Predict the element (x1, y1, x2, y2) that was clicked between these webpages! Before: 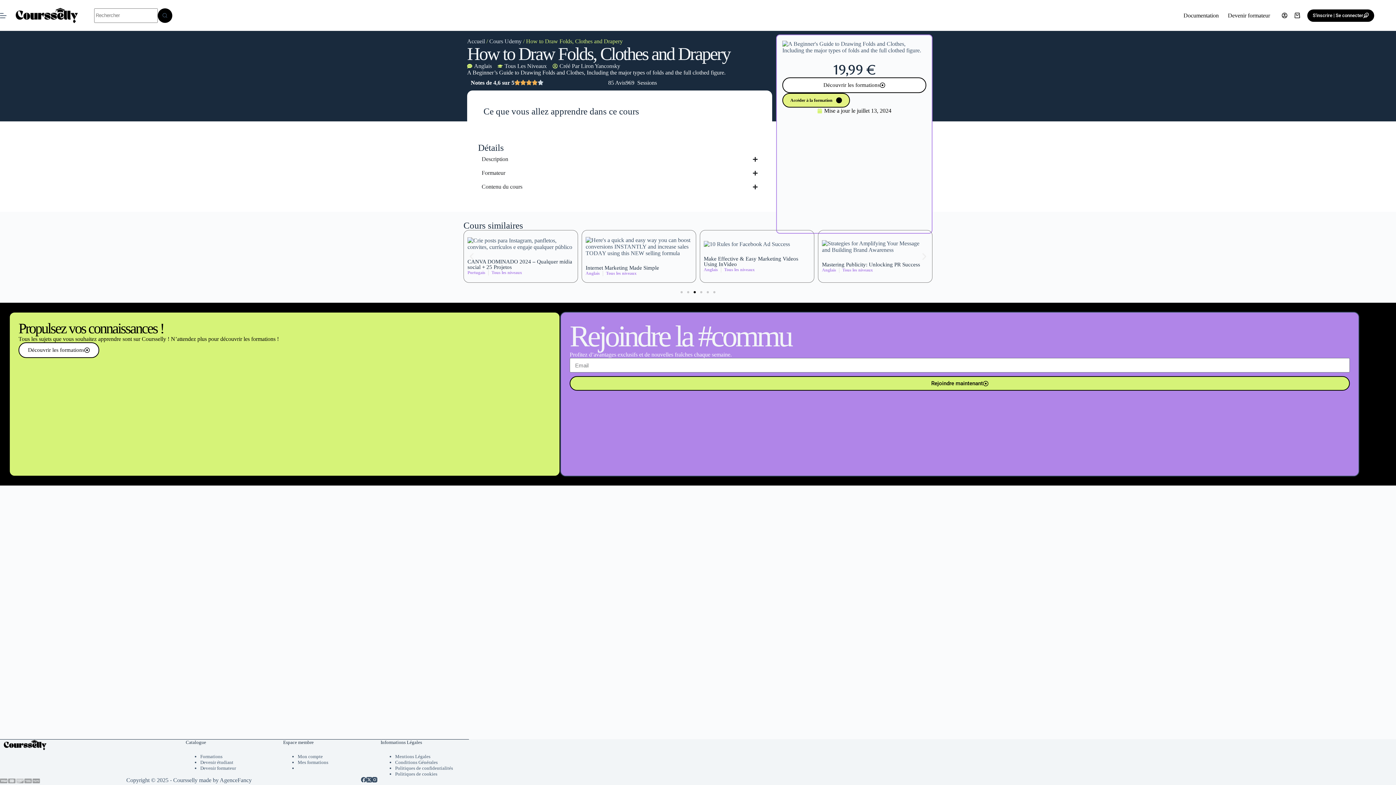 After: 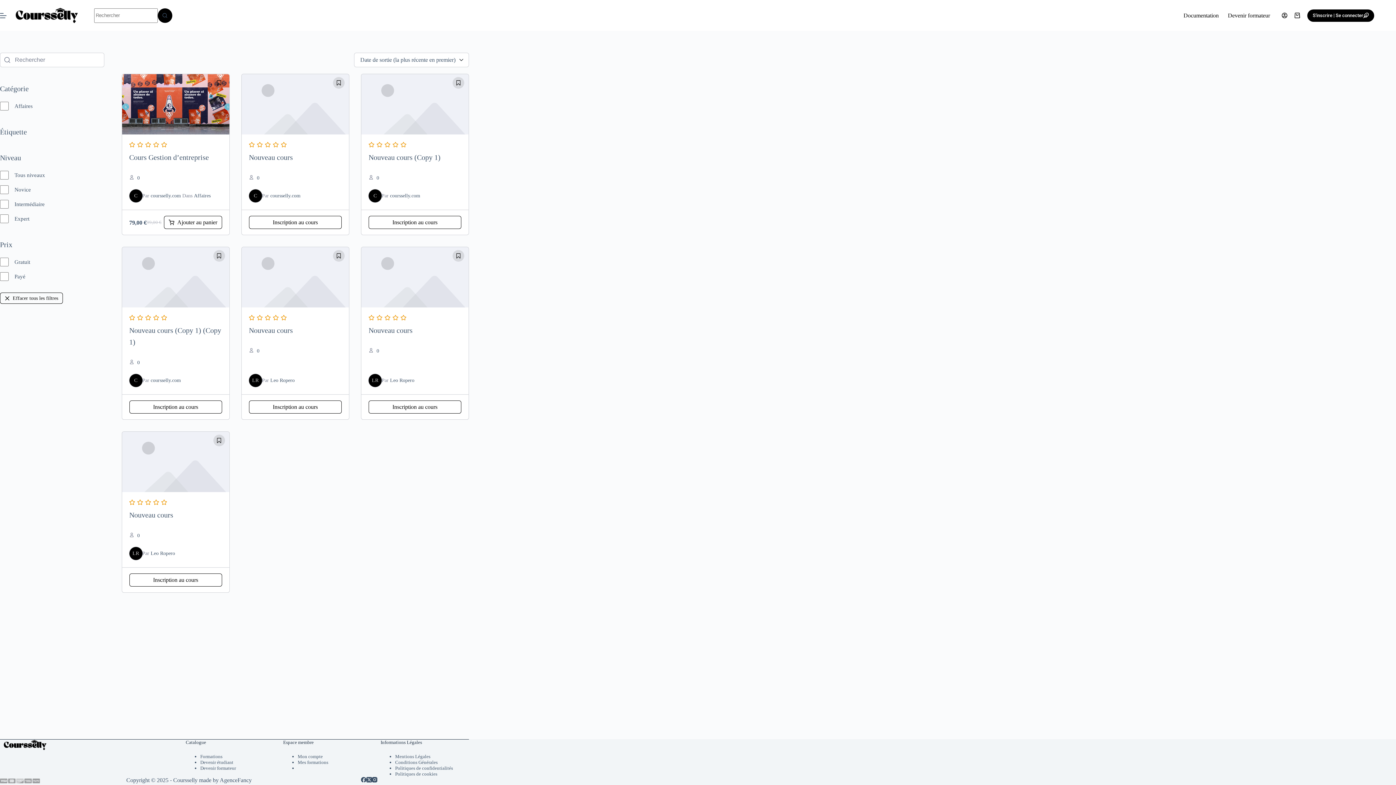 Action: bbox: (782, 77, 926, 93) label: Découvrir les formations